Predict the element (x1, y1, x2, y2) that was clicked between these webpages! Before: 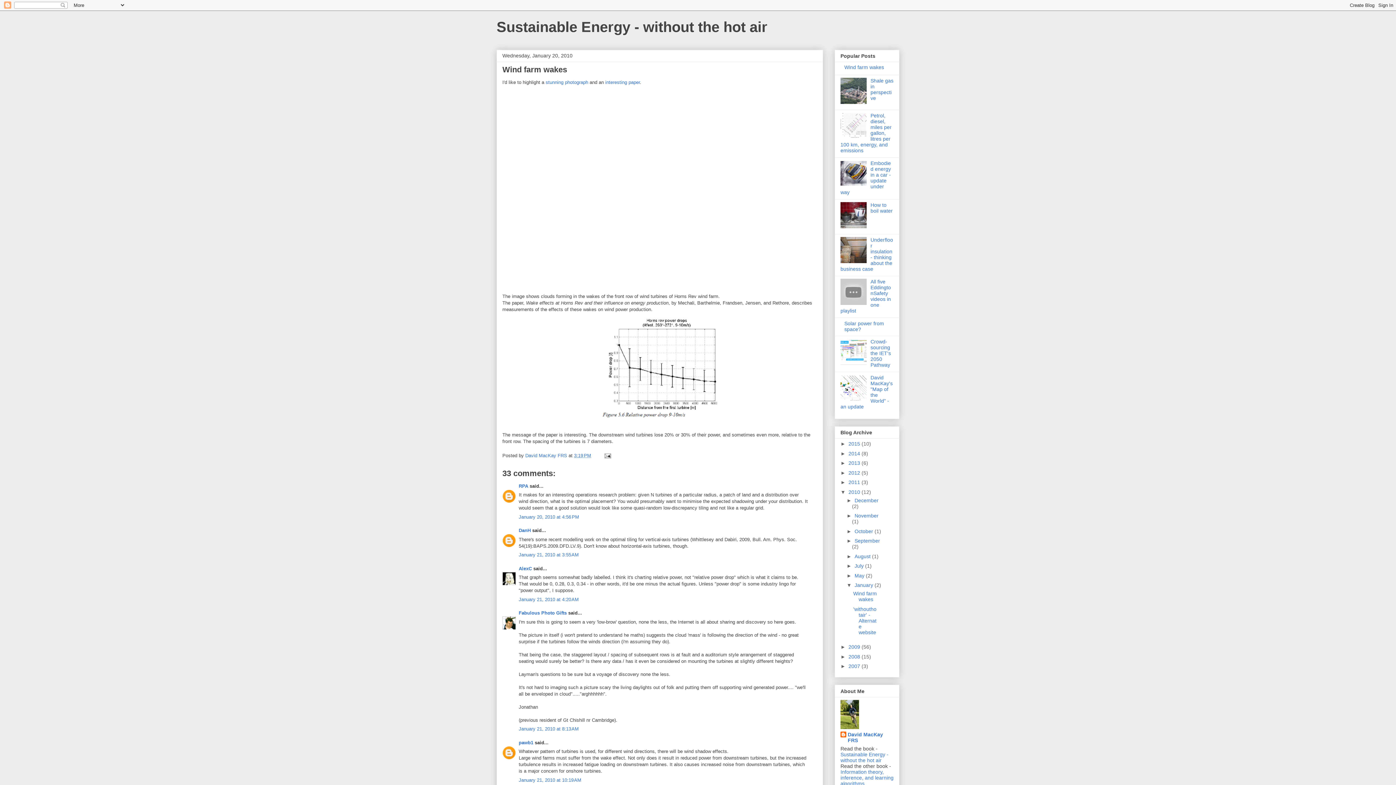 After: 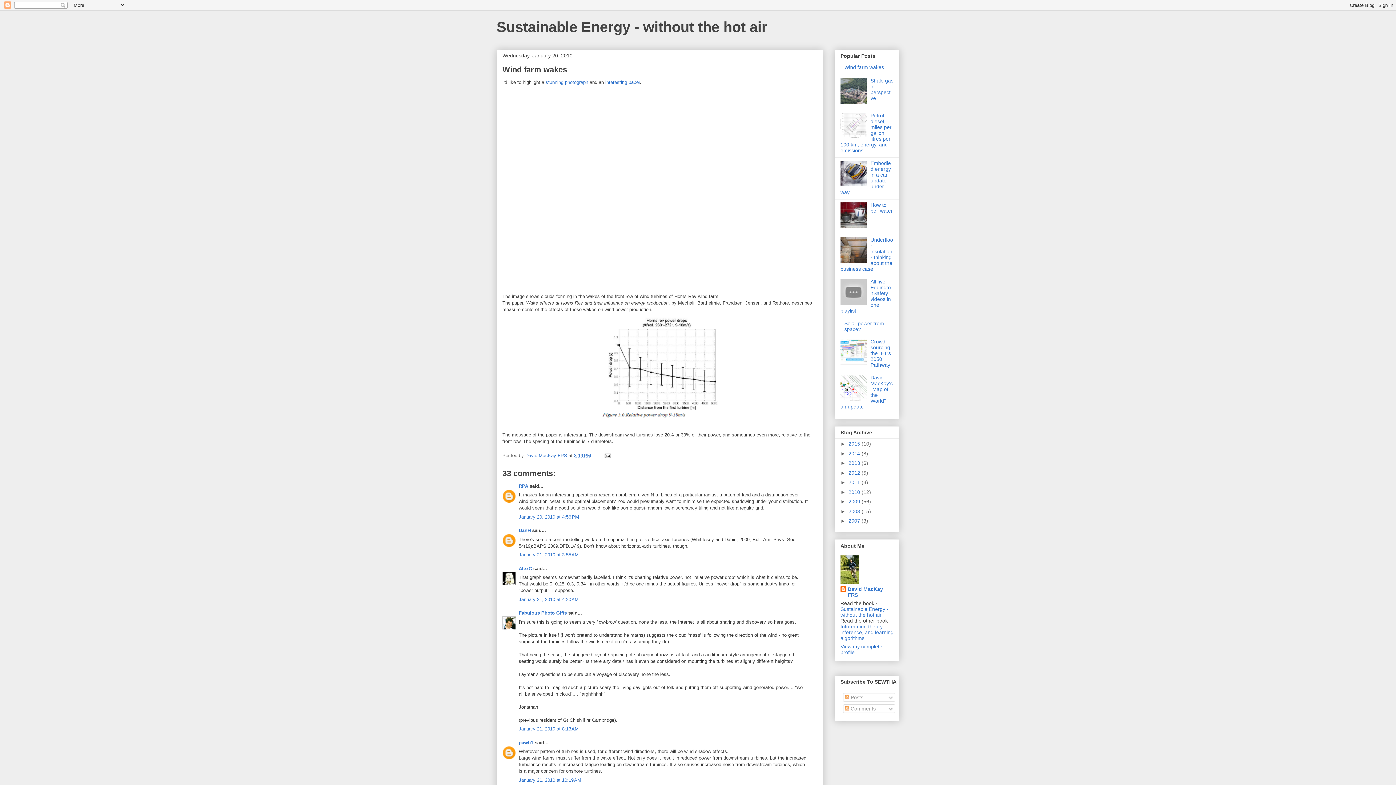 Action: label: ▼   bbox: (840, 489, 848, 495)